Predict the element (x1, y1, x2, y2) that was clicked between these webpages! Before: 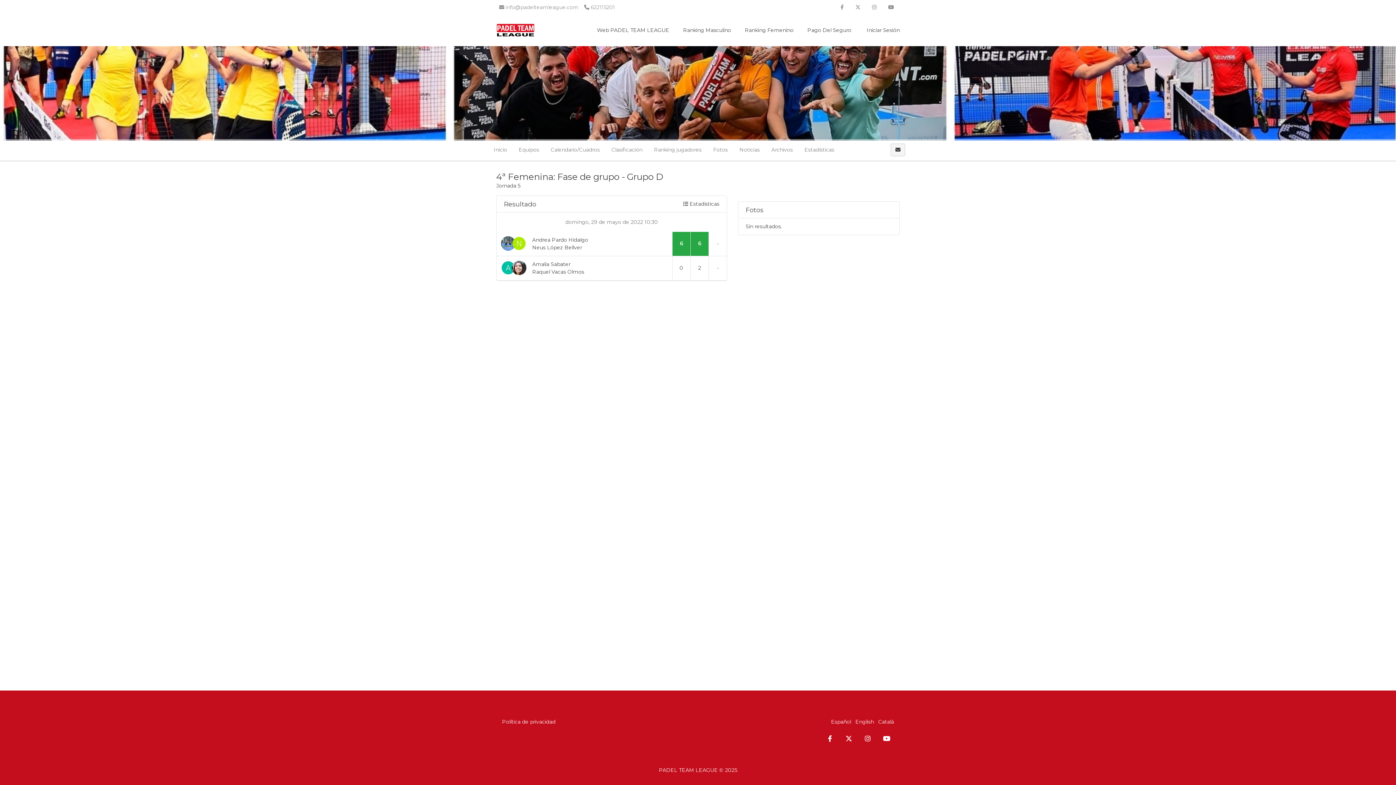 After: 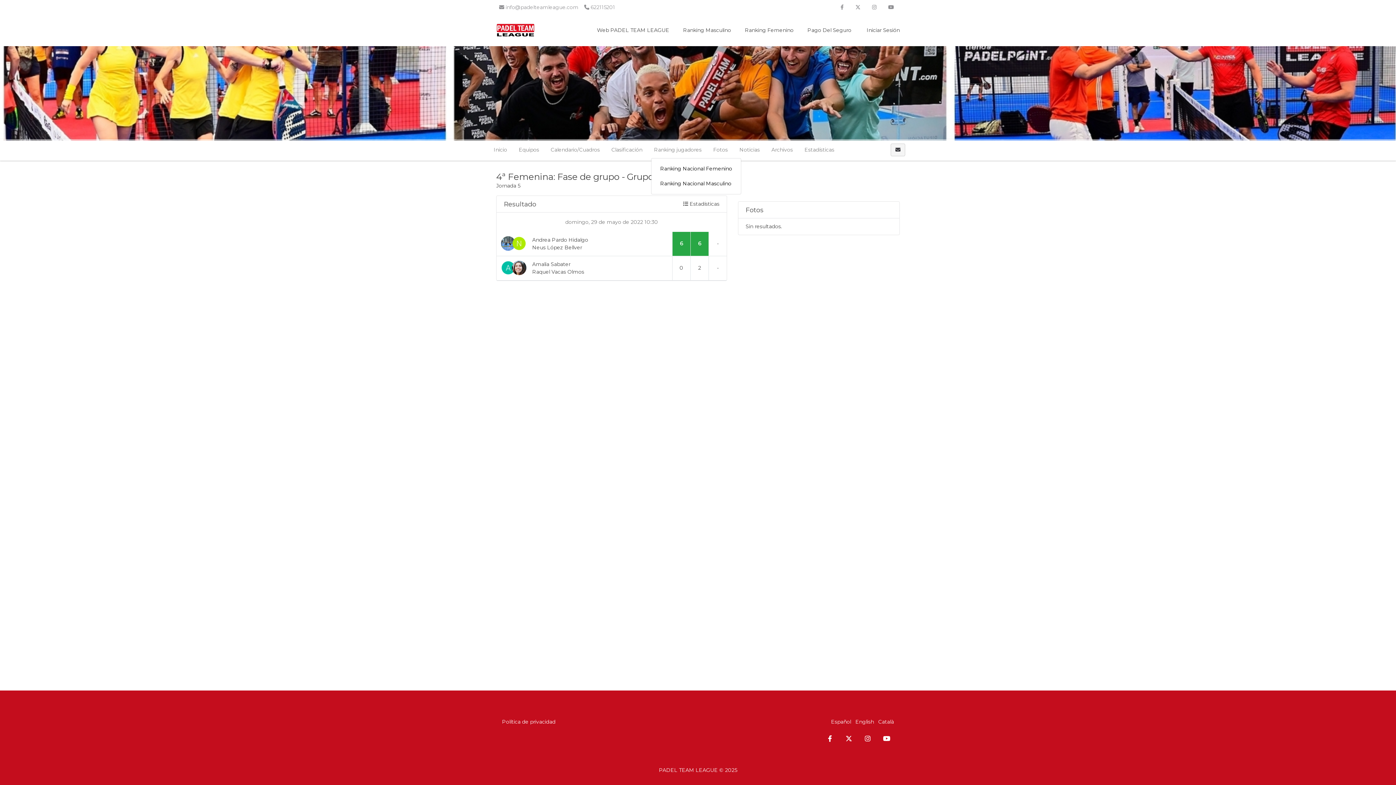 Action: bbox: (651, 142, 710, 157) label: Ranking jugadores